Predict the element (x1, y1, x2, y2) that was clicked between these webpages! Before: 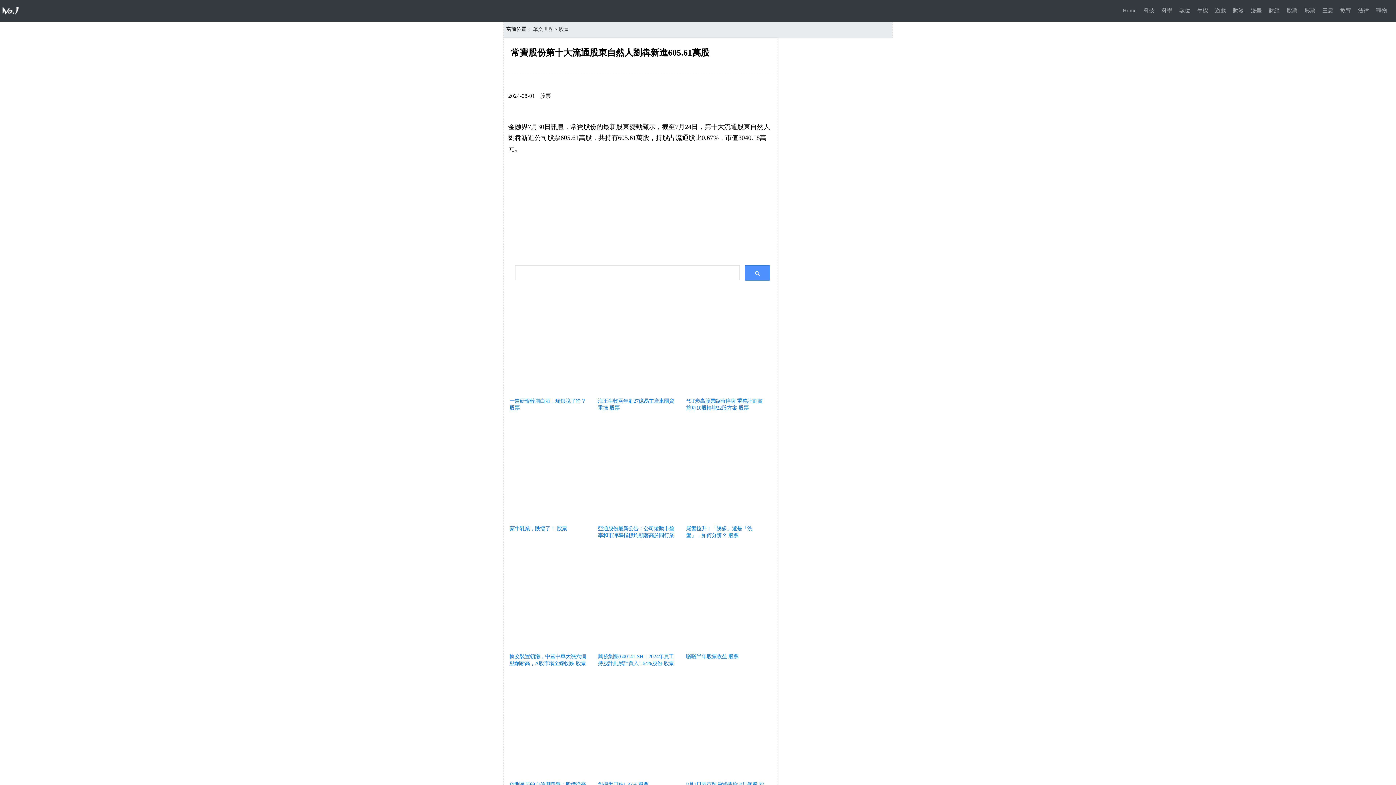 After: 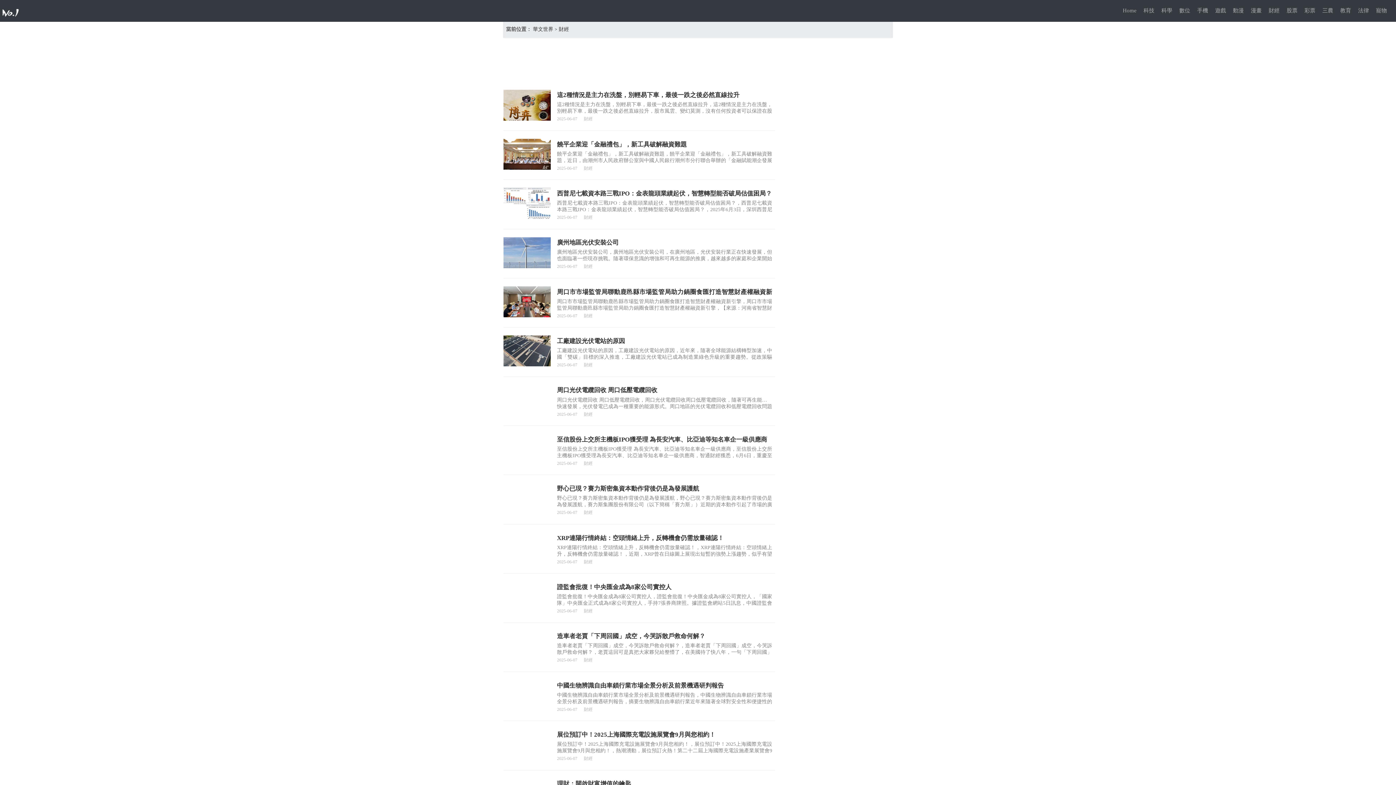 Action: label: 財經 bbox: (1267, 0, 1281, 21)